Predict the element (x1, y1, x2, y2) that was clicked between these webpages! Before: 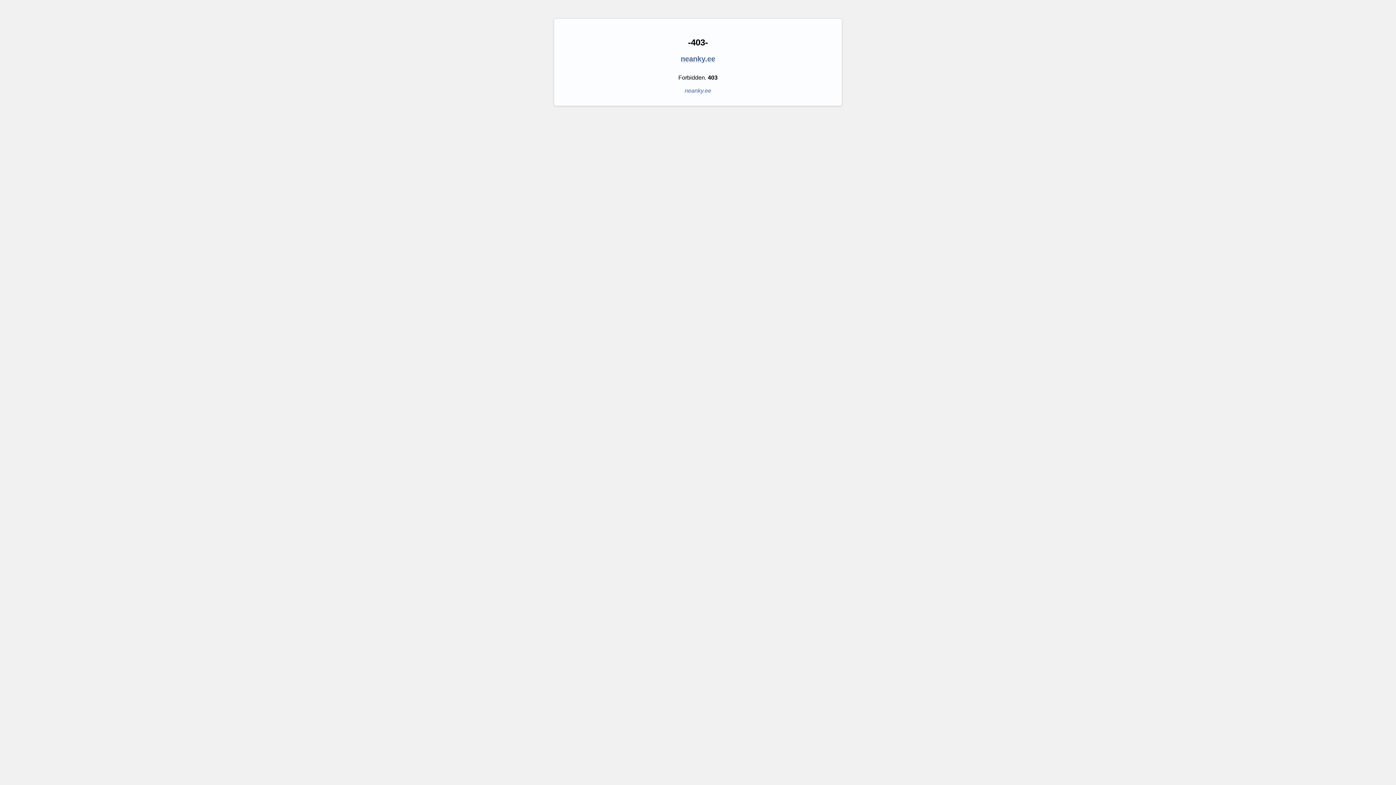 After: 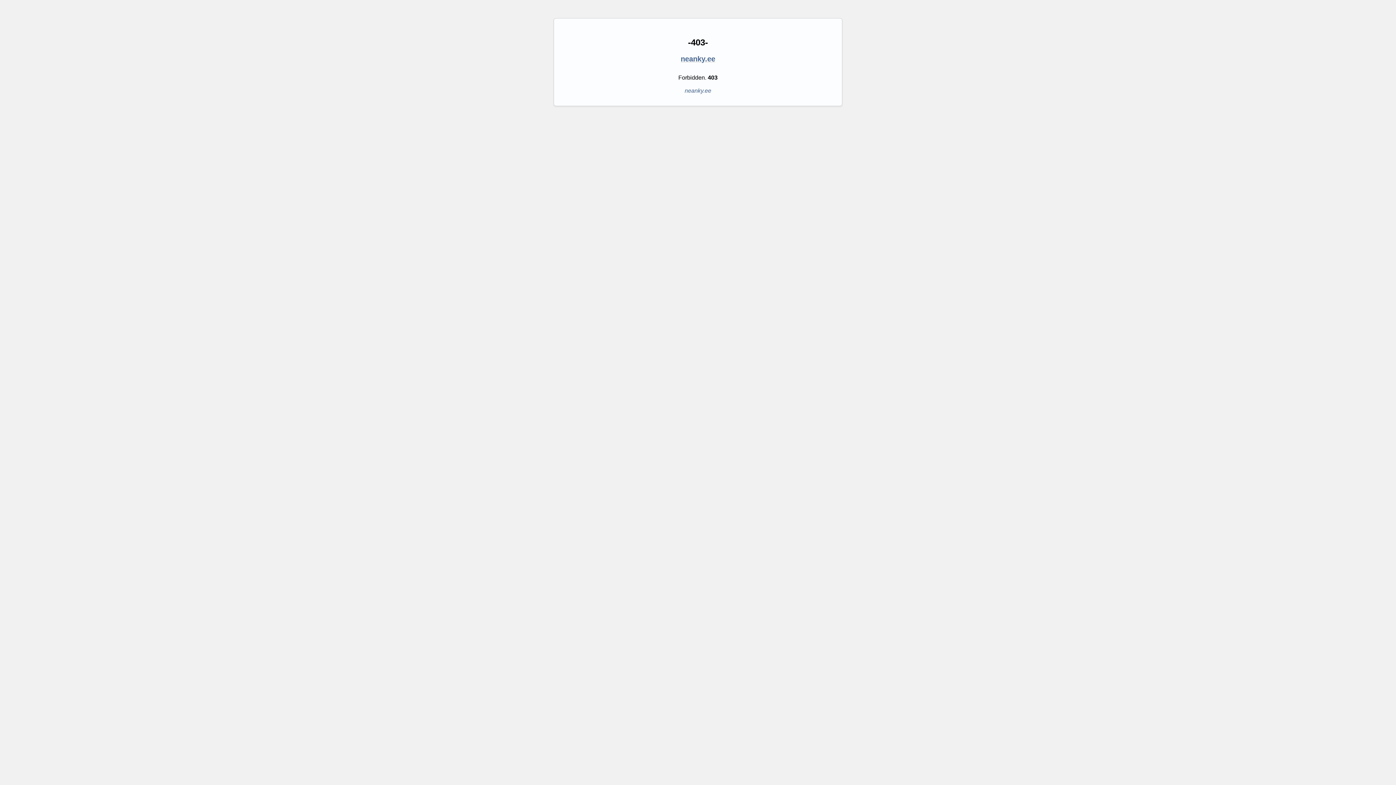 Action: label: neanky.ee bbox: (680, 54, 715, 62)